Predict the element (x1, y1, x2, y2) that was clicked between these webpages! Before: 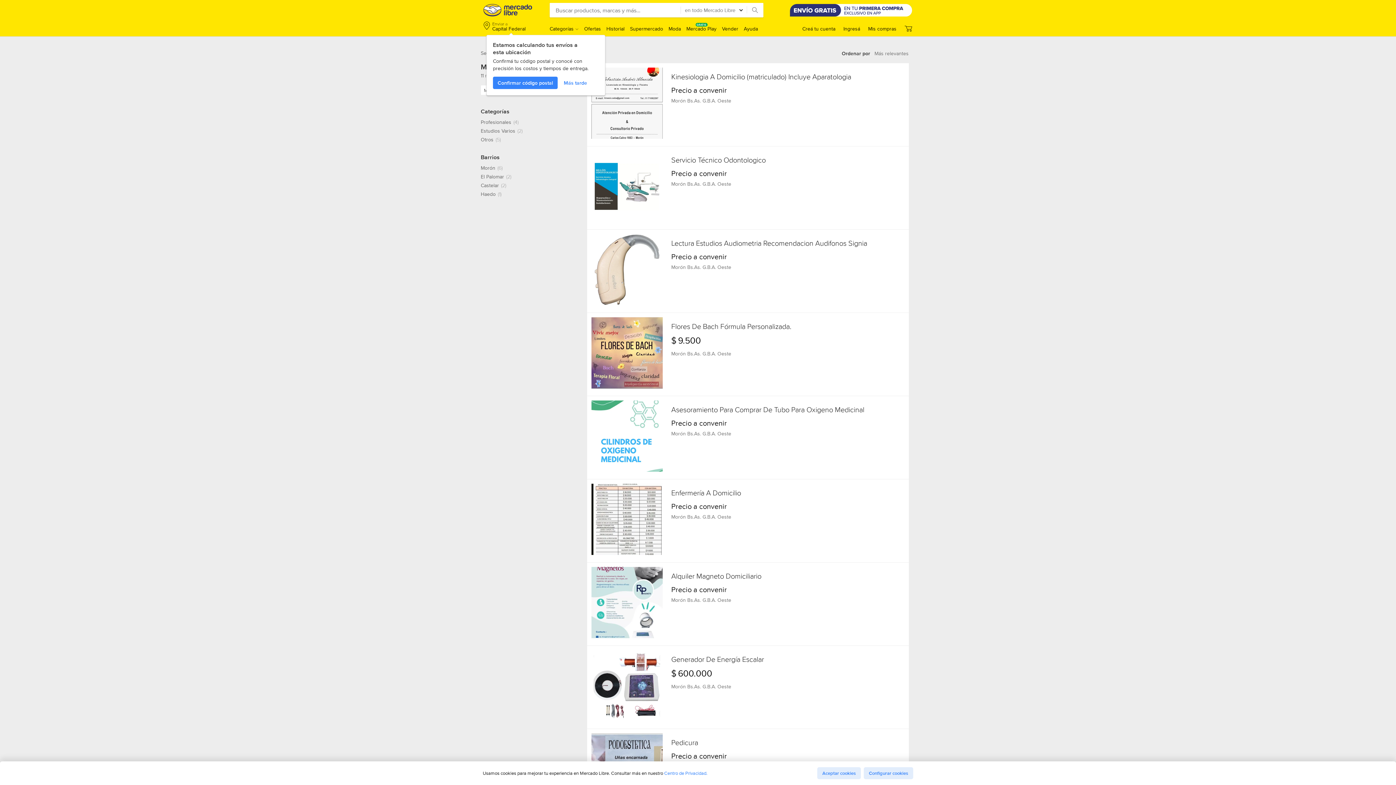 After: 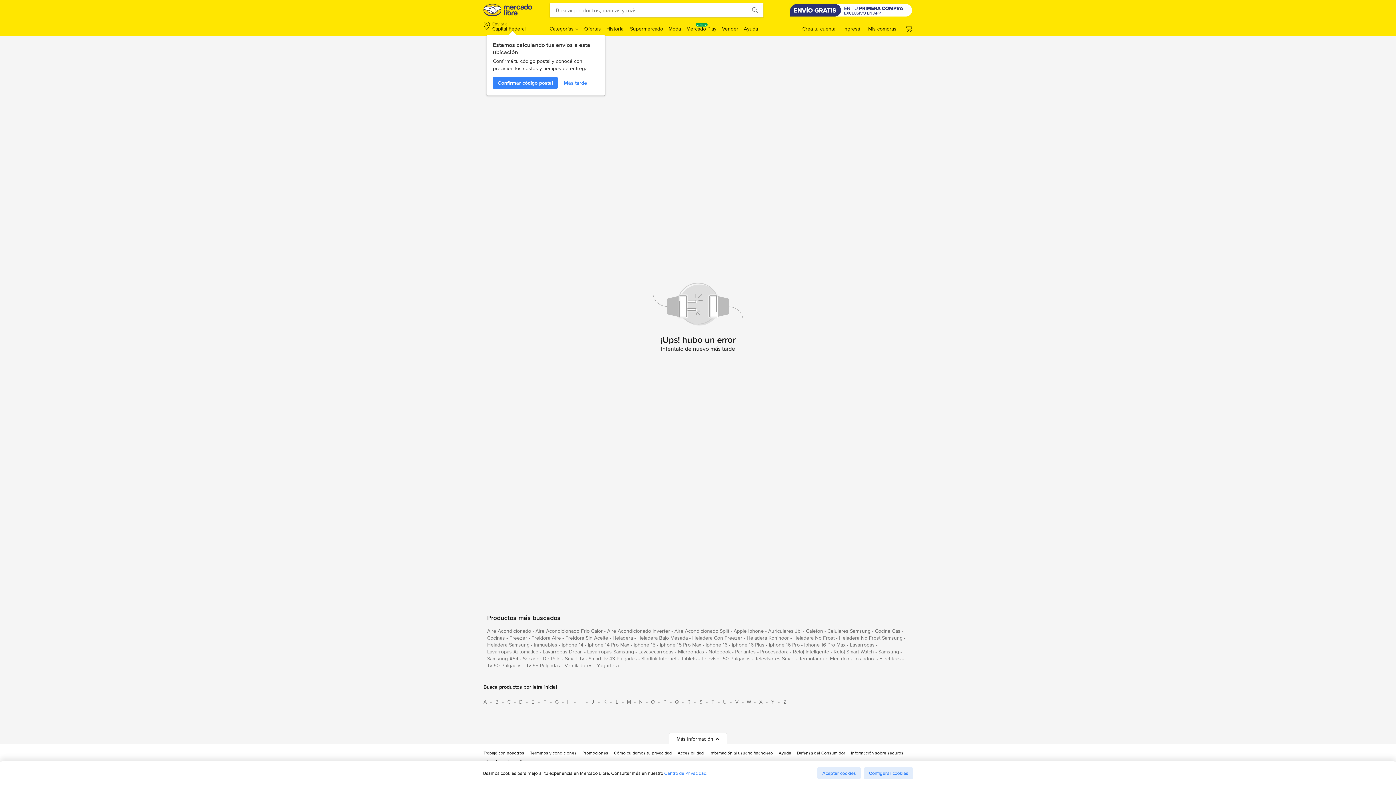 Action: label: Mercado Libre Argentina - Donde comprar y vender de todo bbox: (483, 4, 532, 16)